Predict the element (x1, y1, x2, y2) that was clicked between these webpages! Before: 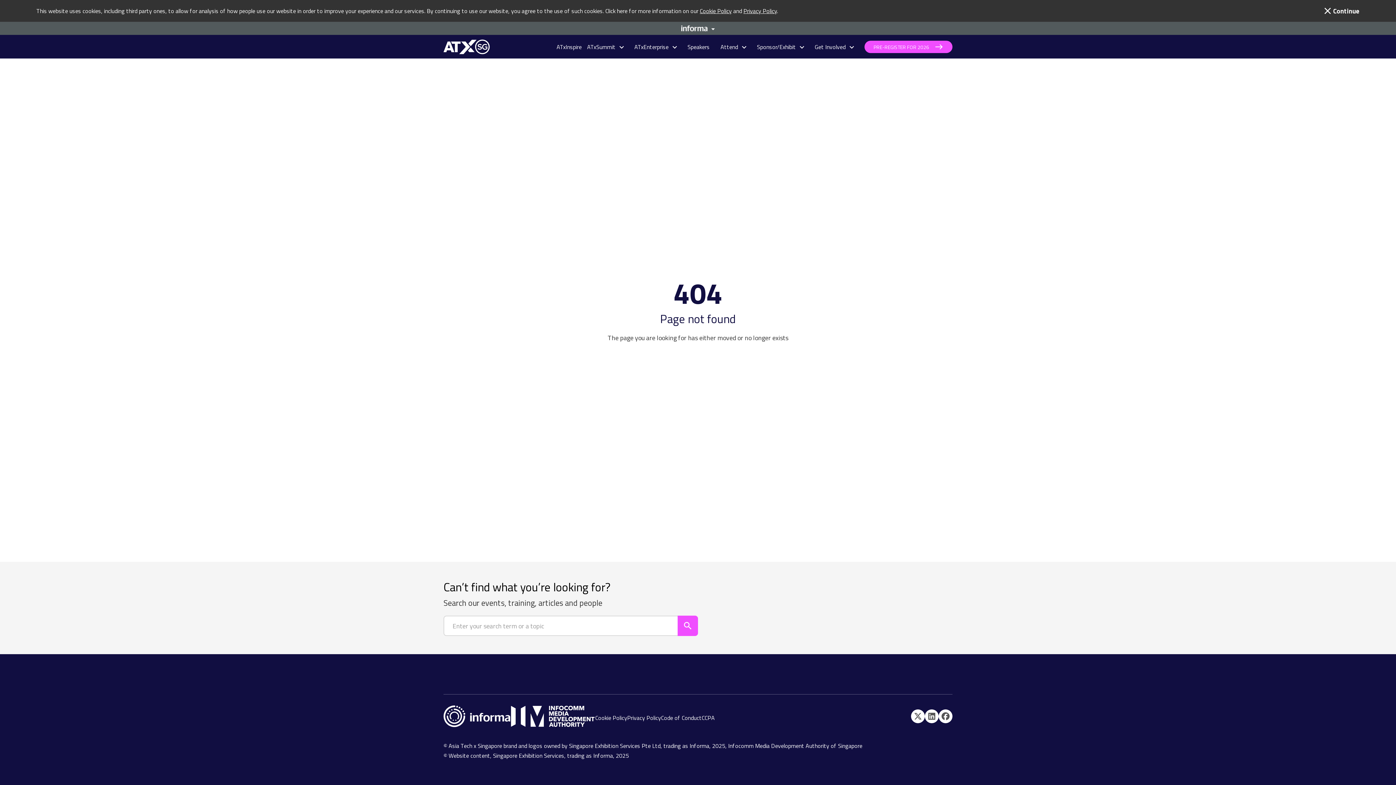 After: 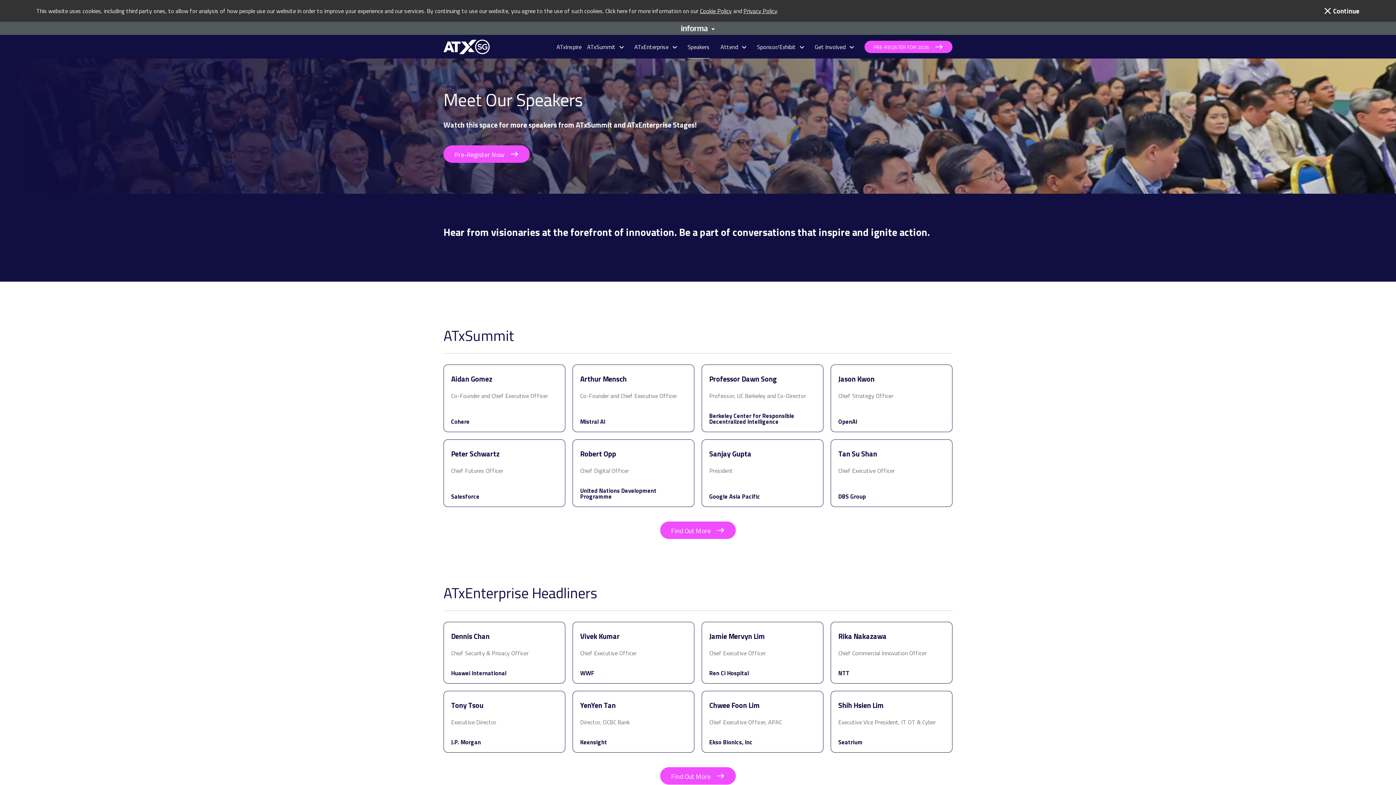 Action: label: Speakers bbox: (687, 34, 709, 58)